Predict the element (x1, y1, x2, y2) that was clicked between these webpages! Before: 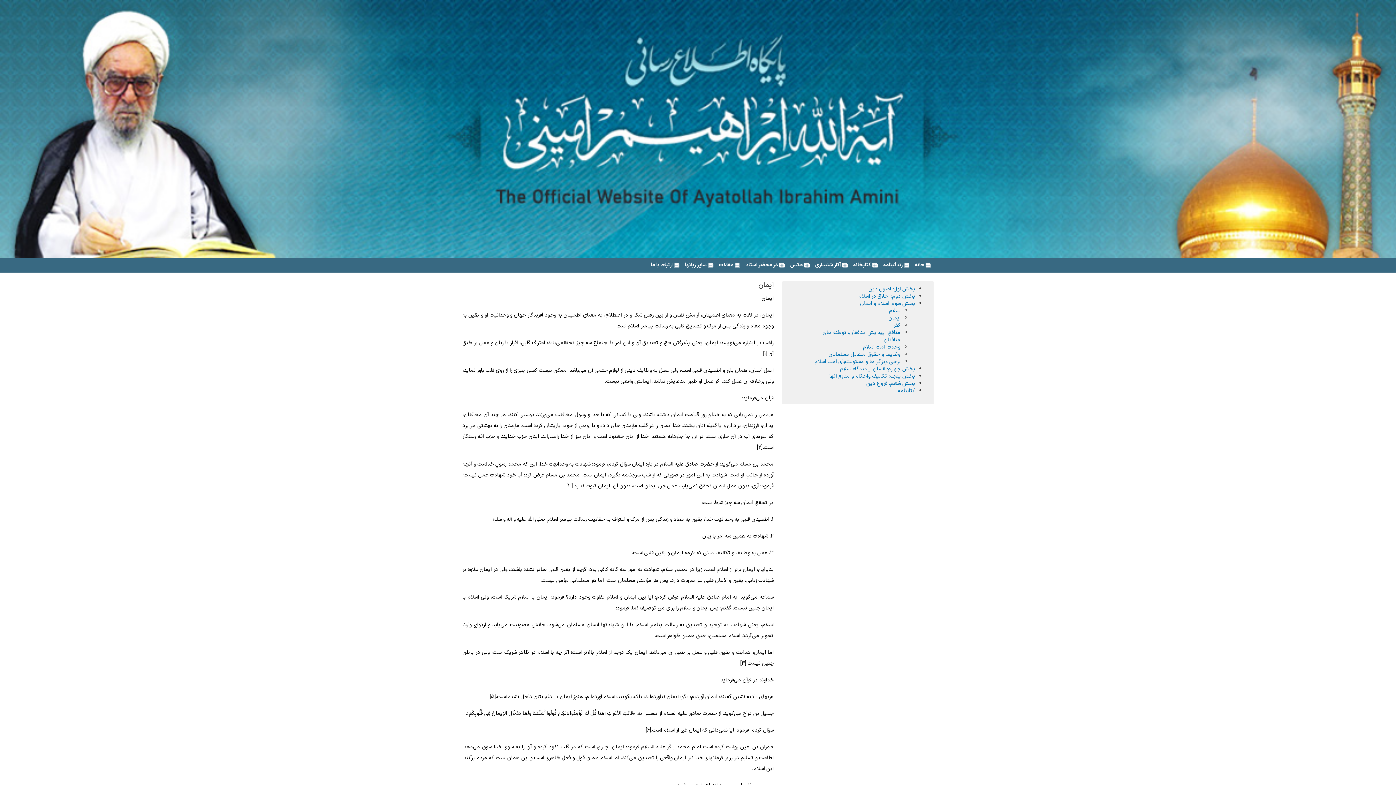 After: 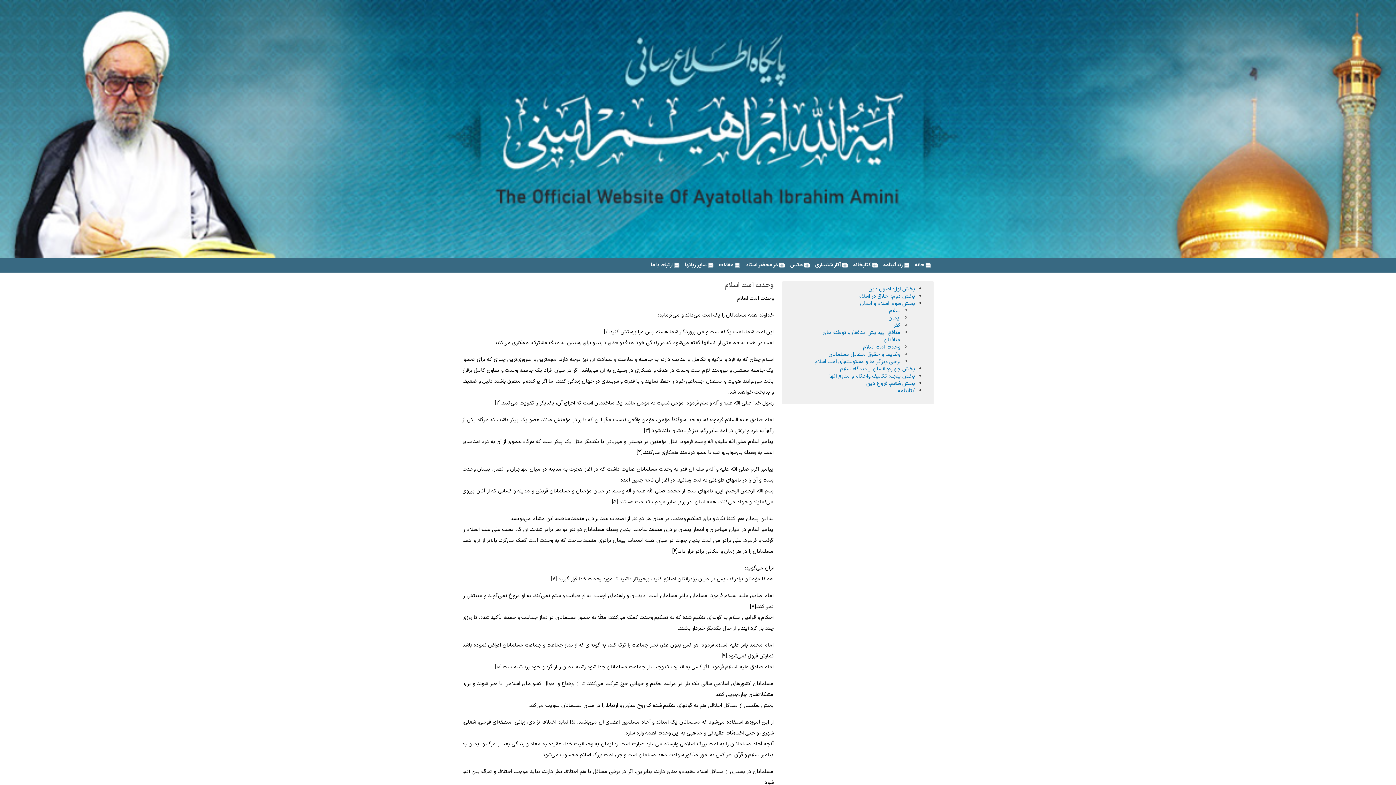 Action: bbox: (863, 343, 900, 351) label: وحدت امت اسلام‏